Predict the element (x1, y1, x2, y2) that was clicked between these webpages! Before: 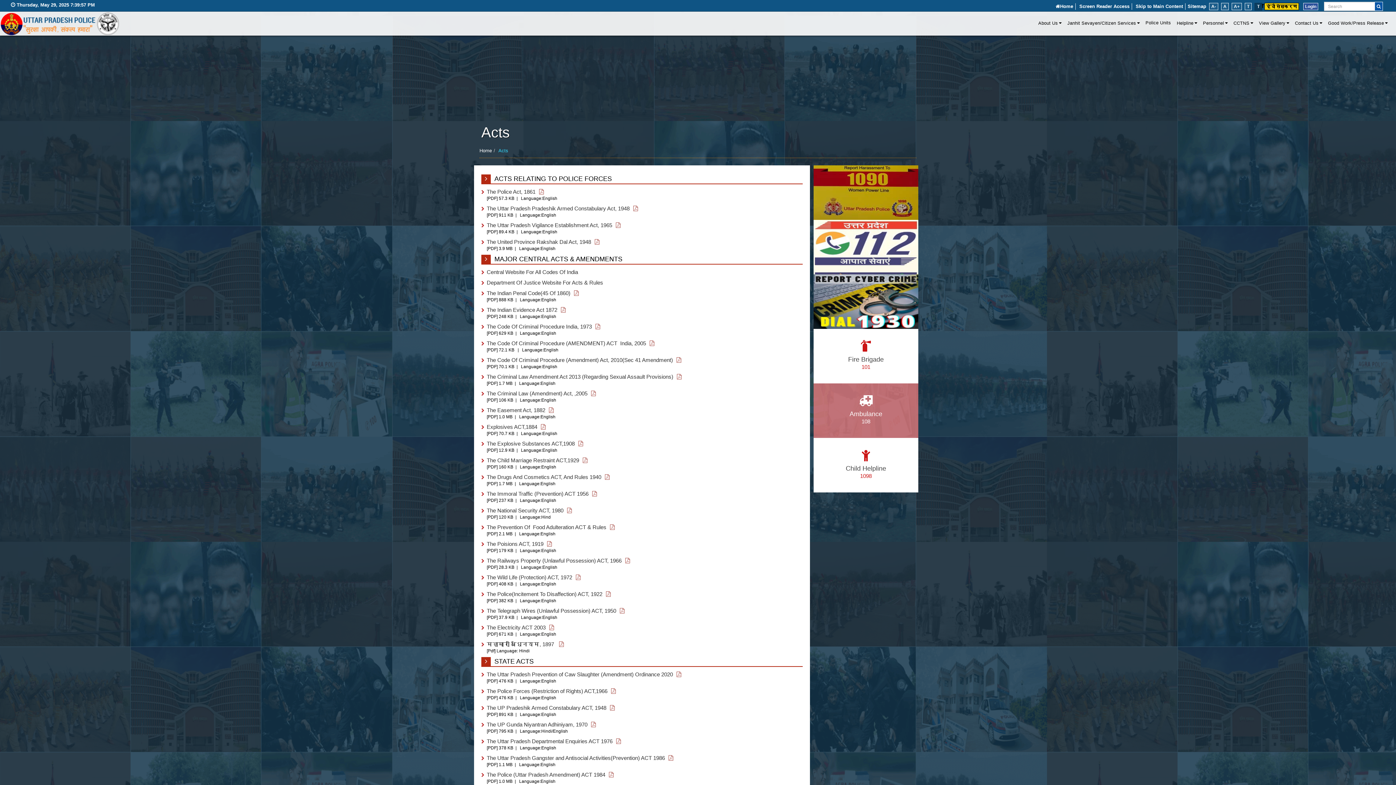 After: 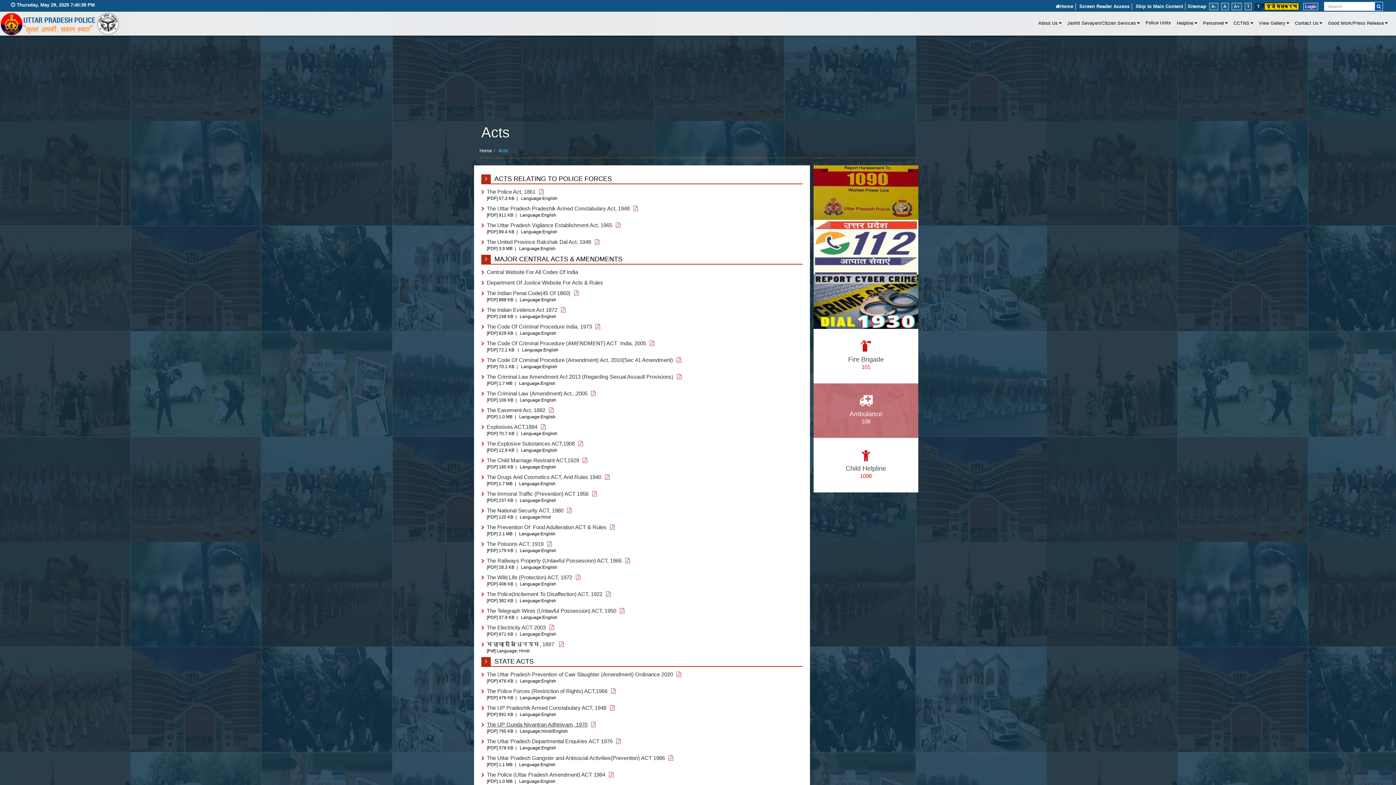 Action: label: The UP Gunda Niyantran Adhiniyam, 1970 bbox: (486, 721, 596, 728)